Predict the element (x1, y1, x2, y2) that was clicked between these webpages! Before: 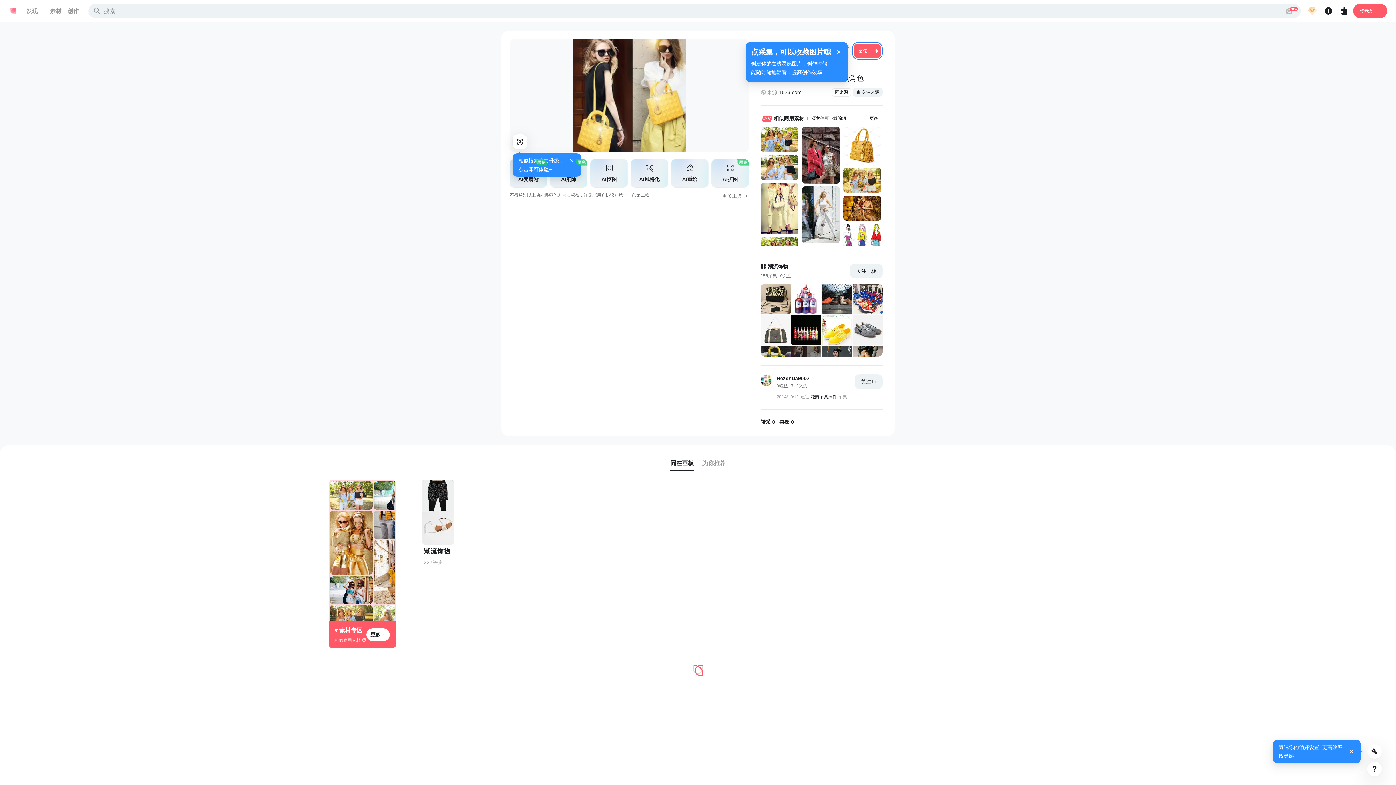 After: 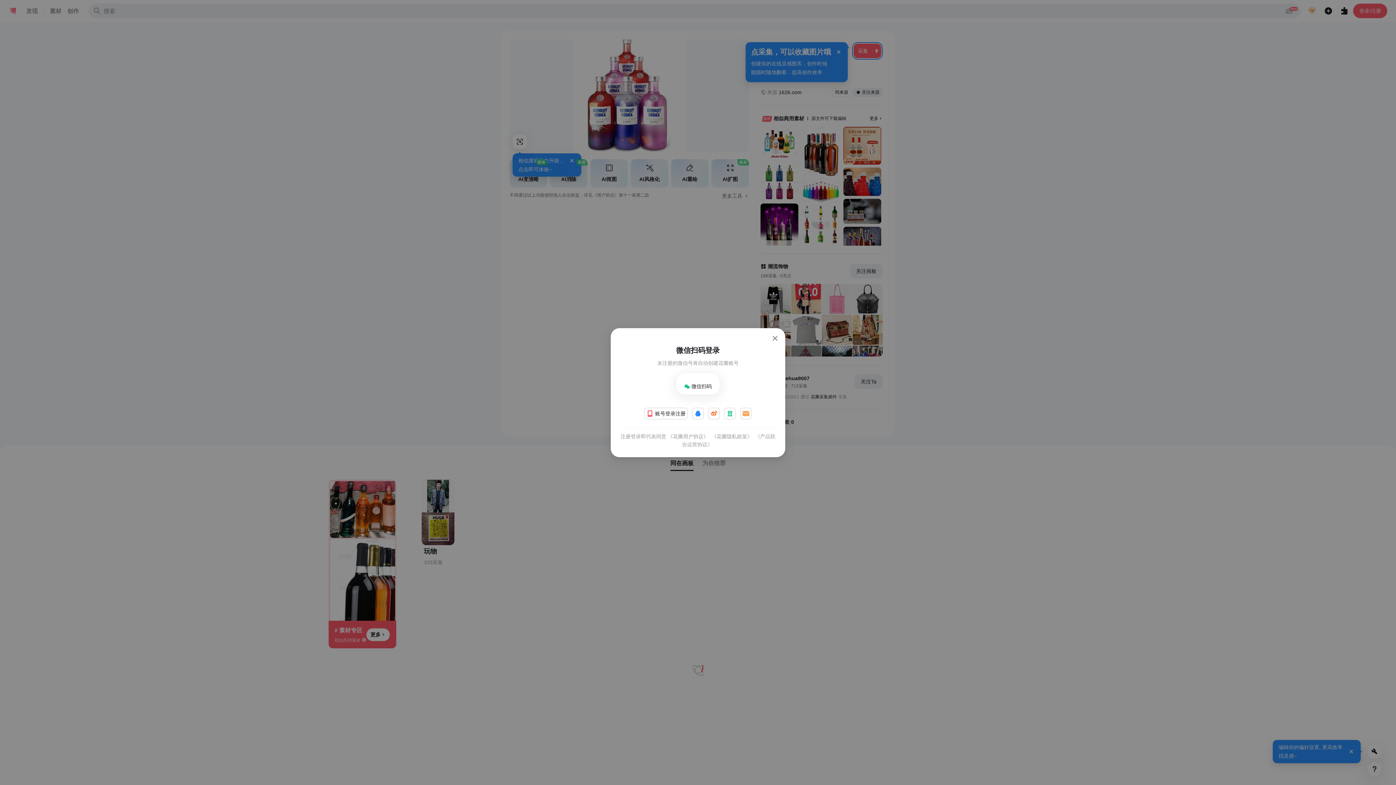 Action: bbox: (791, 284, 821, 314)